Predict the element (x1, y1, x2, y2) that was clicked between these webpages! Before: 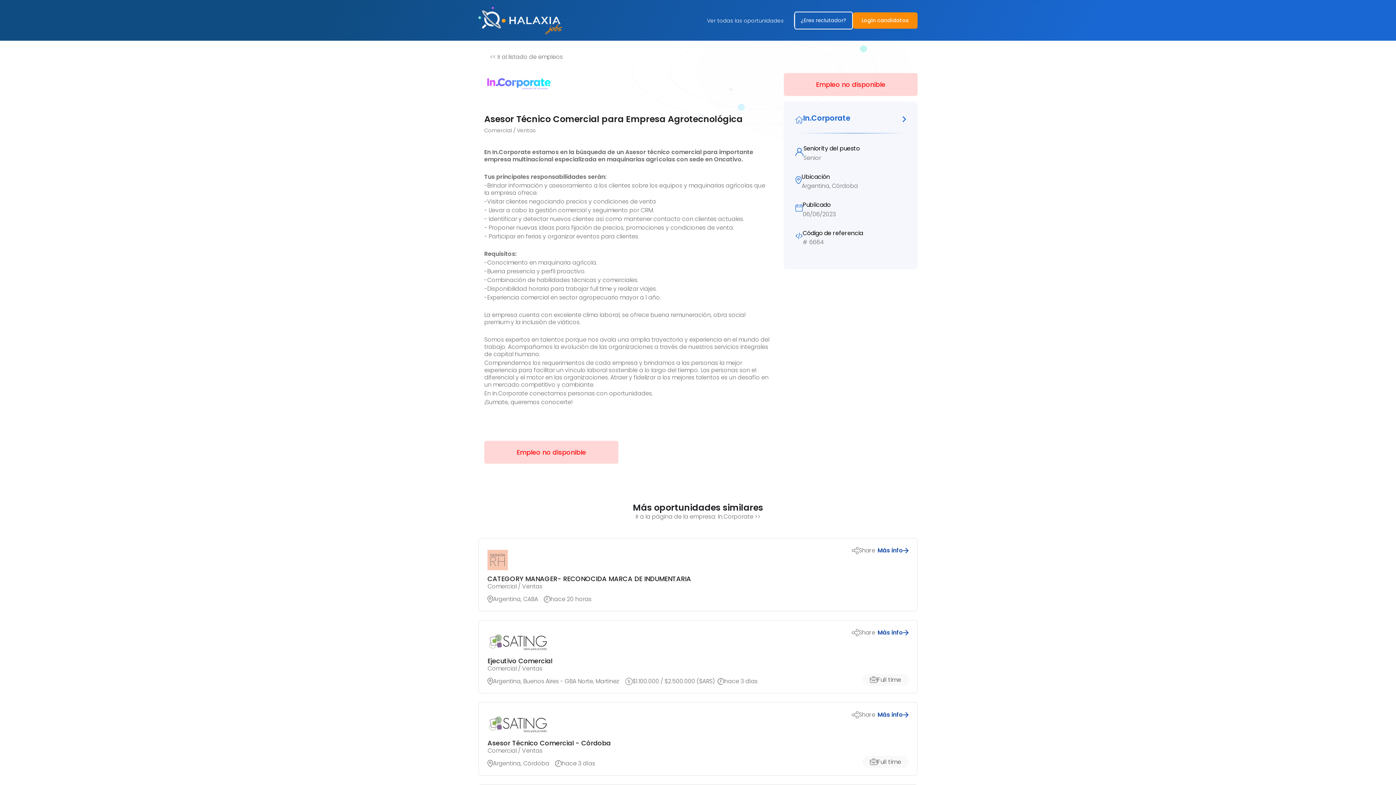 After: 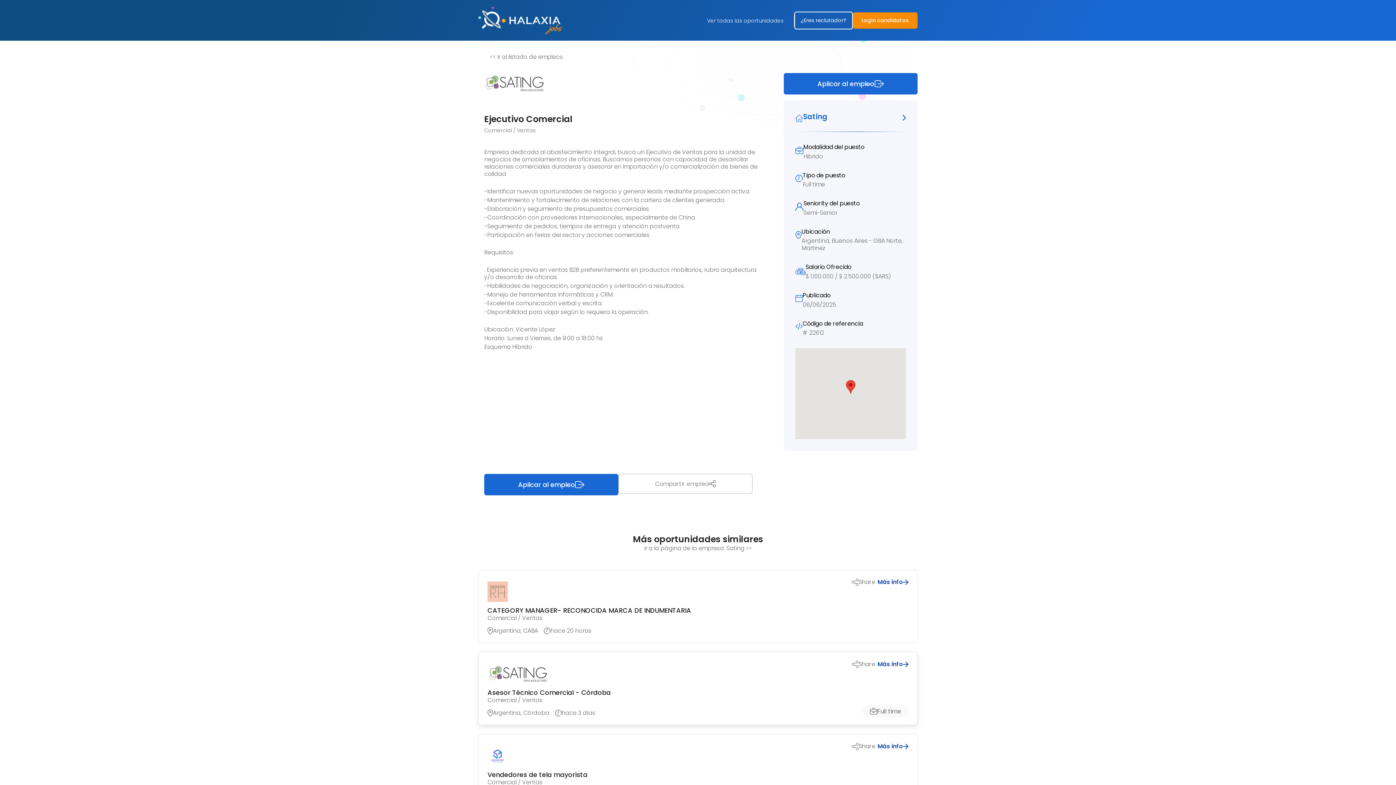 Action: label: Ejecutivo Comercial

Comercial / Ventas

Argentina, Buenos Aires - GBA Norte, Martinez
$1.100.000 / $2.500.000 ($ARS)
hace 3 días bbox: (487, 628, 760, 686)